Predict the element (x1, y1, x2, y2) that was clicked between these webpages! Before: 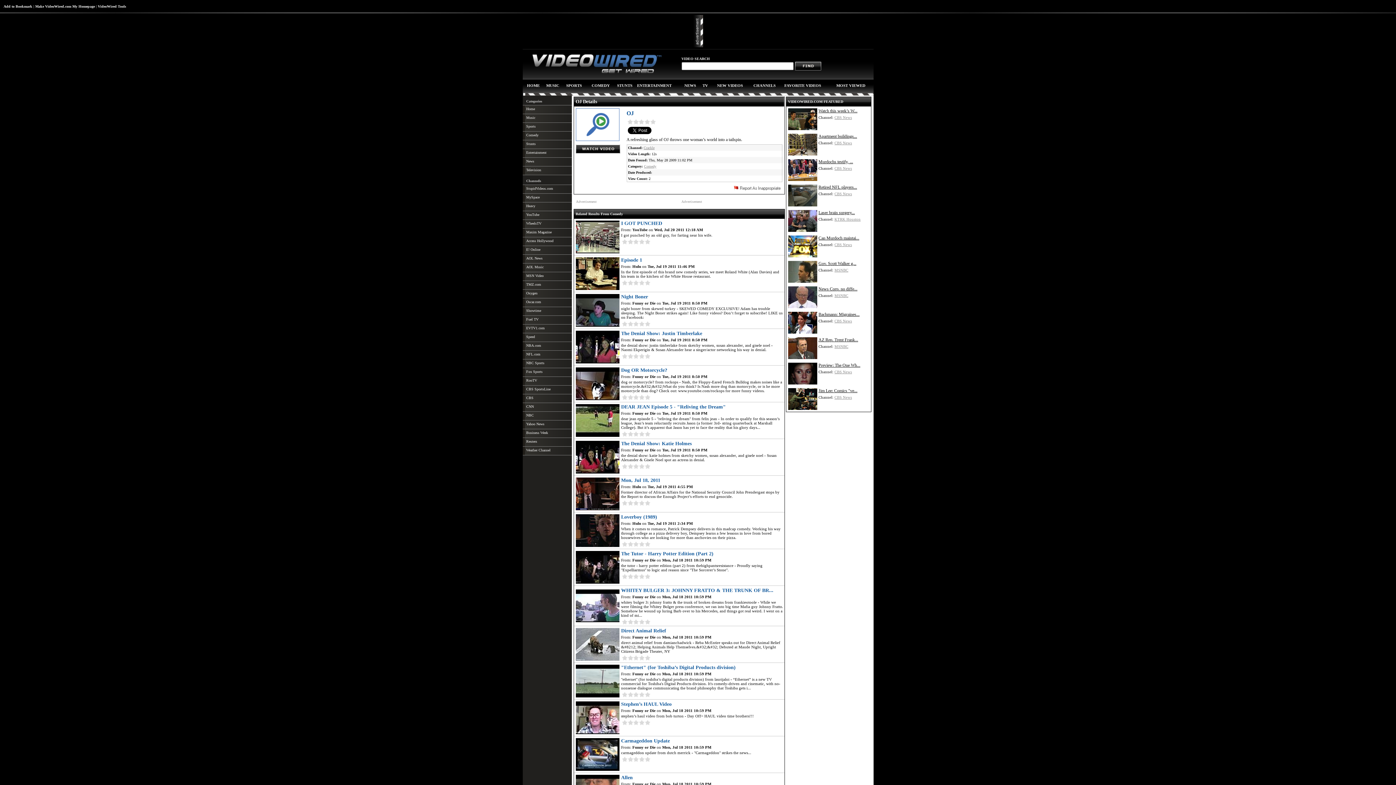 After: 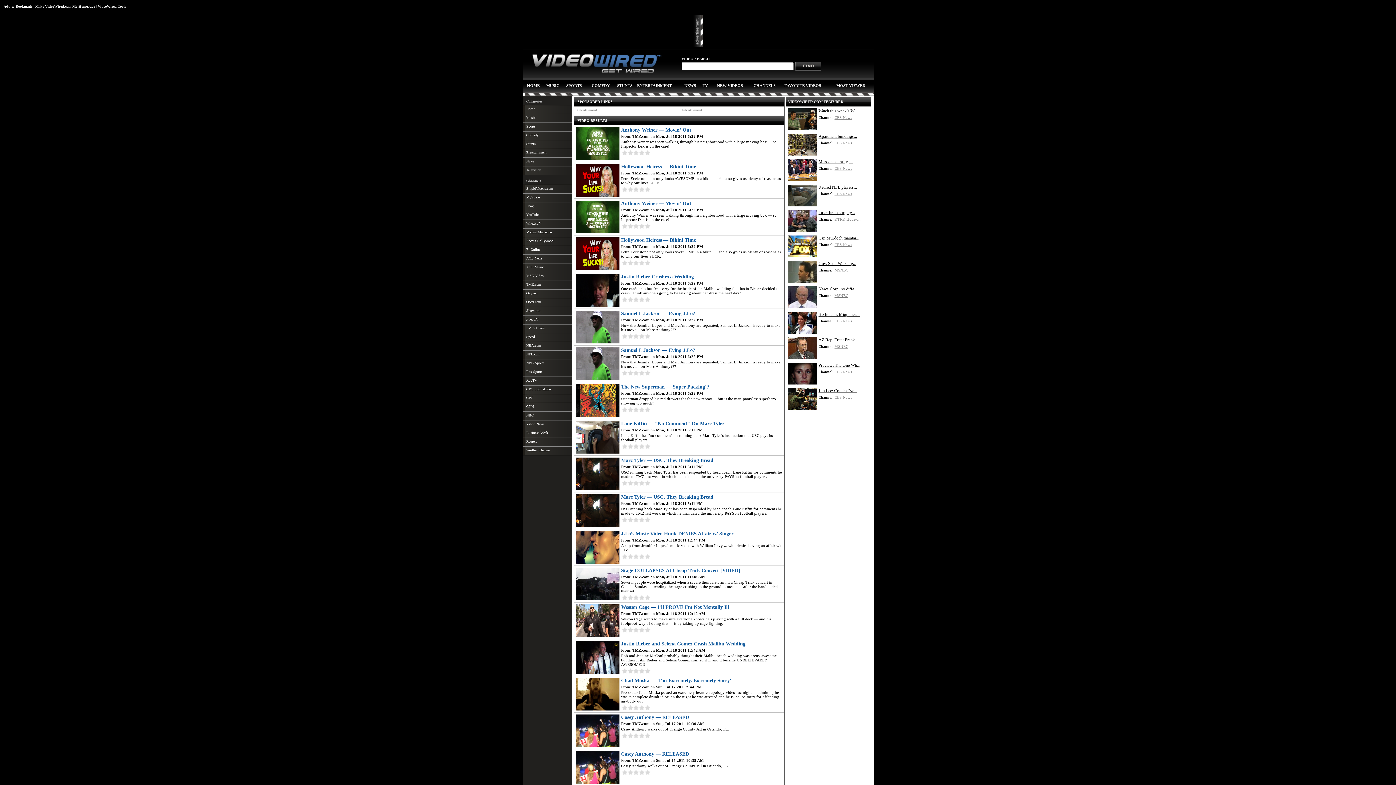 Action: label: TMZ.com bbox: (522, 281, 571, 289)